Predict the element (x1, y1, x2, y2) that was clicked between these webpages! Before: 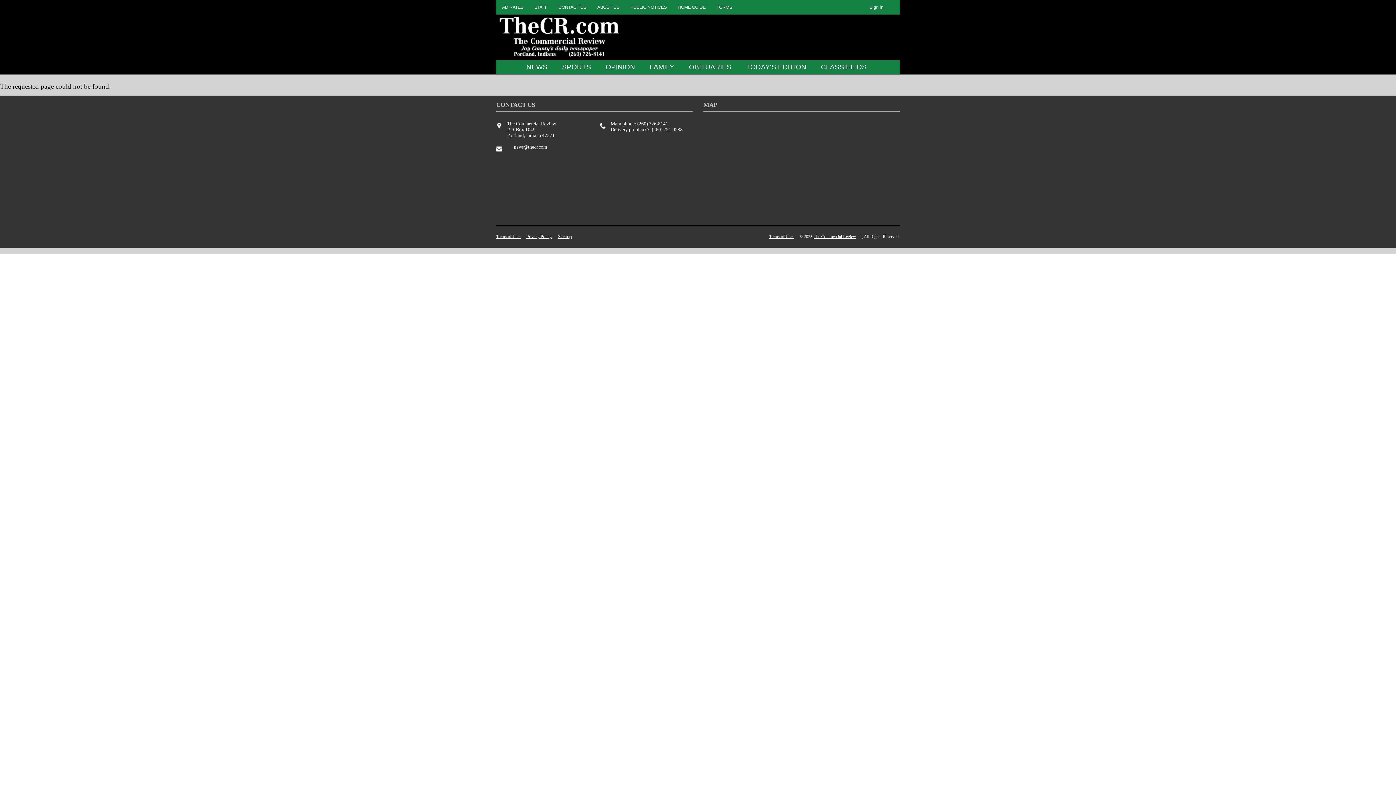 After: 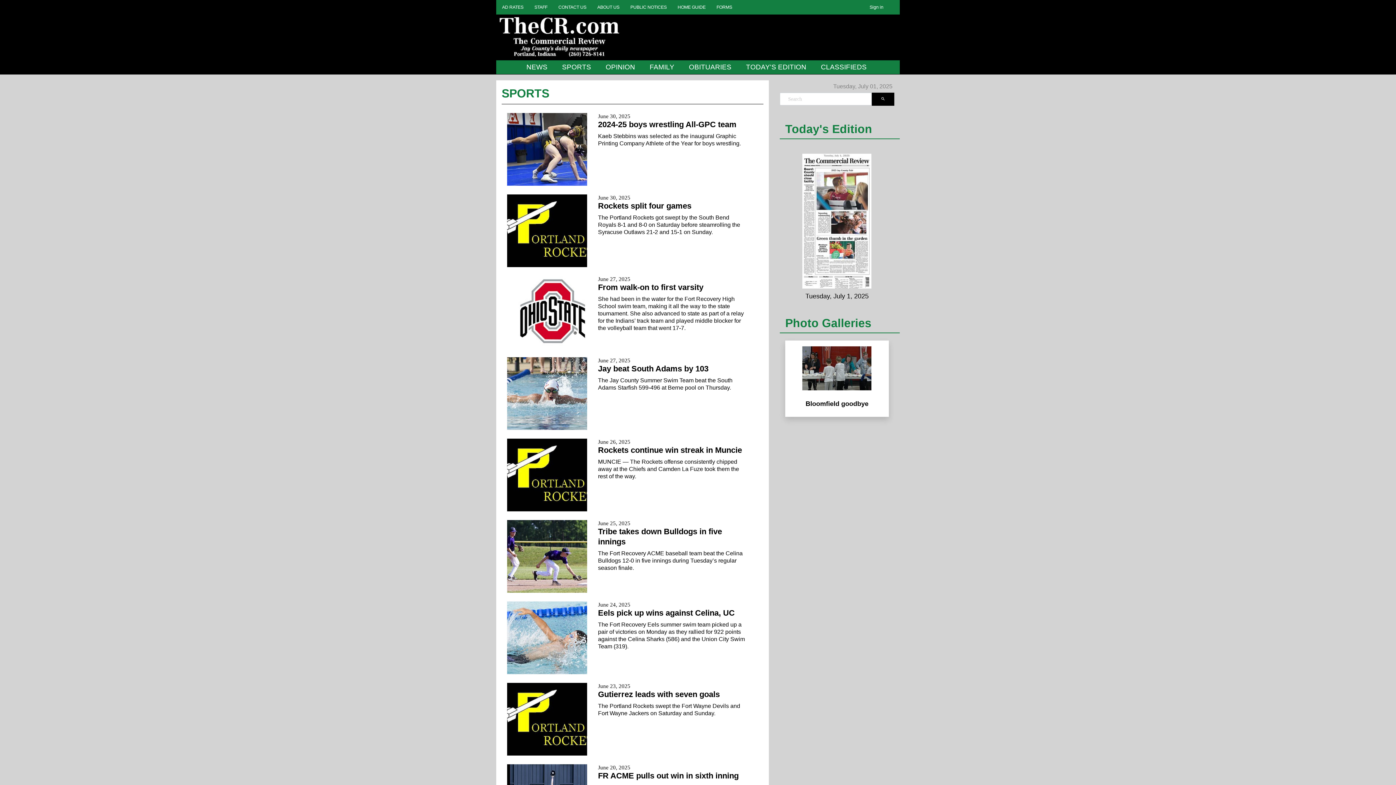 Action: bbox: (556, 60, 600, 74) label: SPORTS